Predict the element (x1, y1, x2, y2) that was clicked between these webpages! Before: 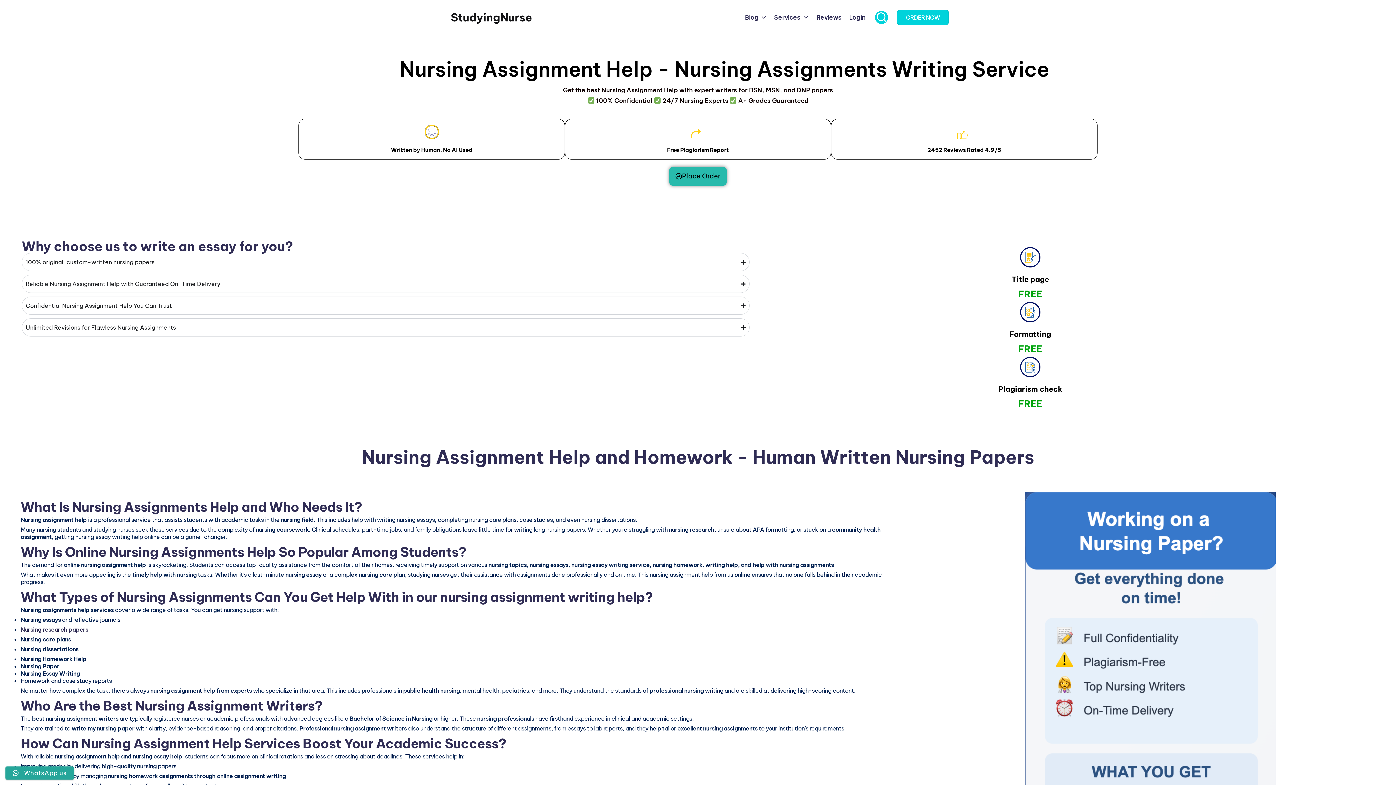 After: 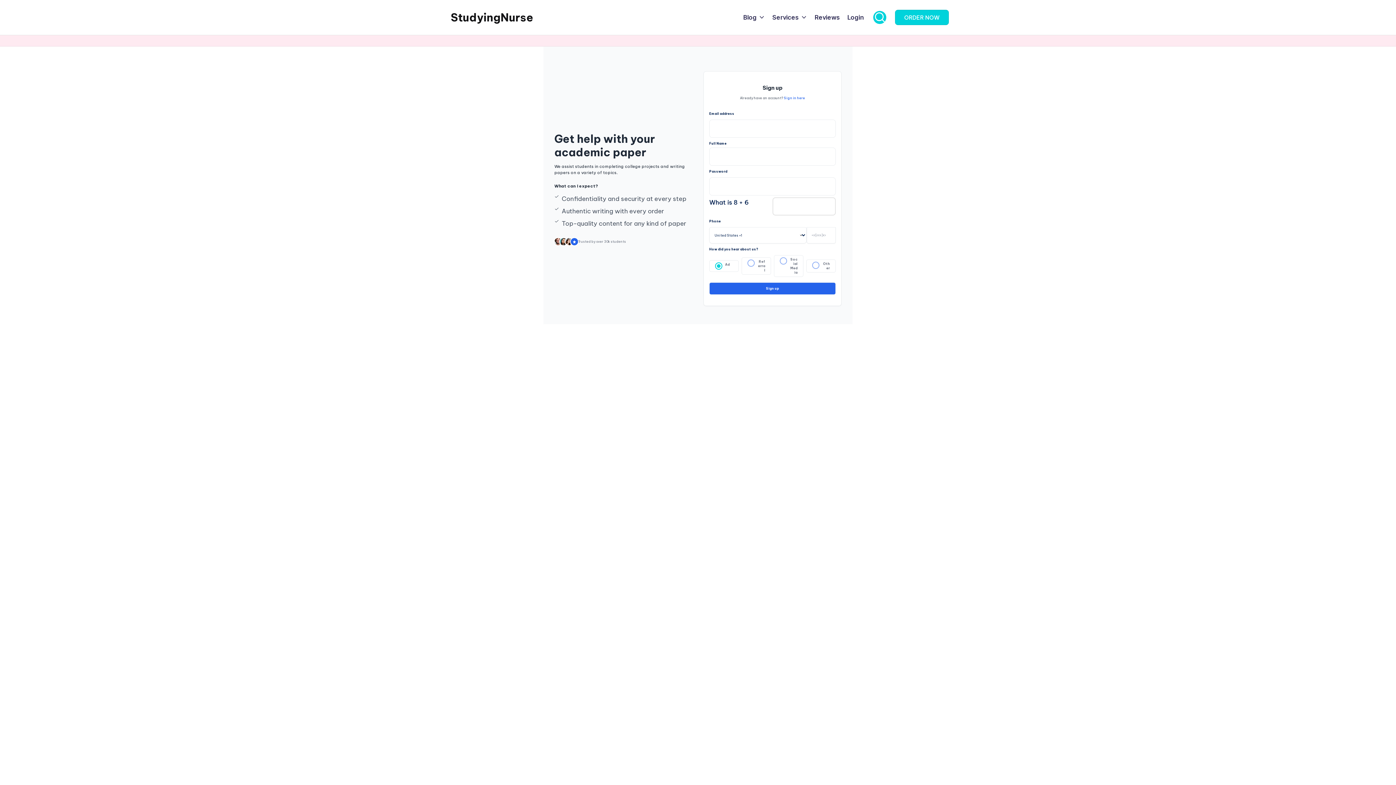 Action: label: Place Order bbox: (669, 166, 726, 185)